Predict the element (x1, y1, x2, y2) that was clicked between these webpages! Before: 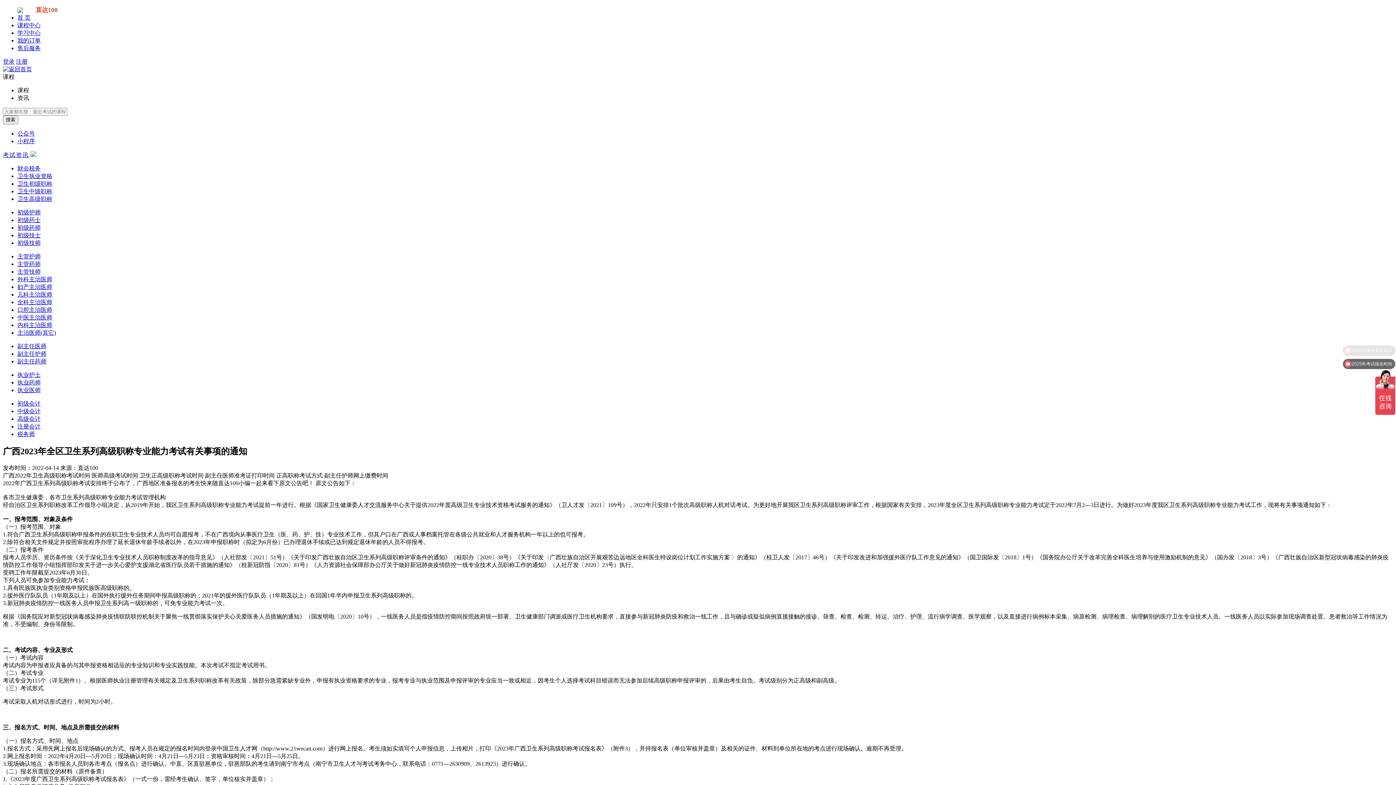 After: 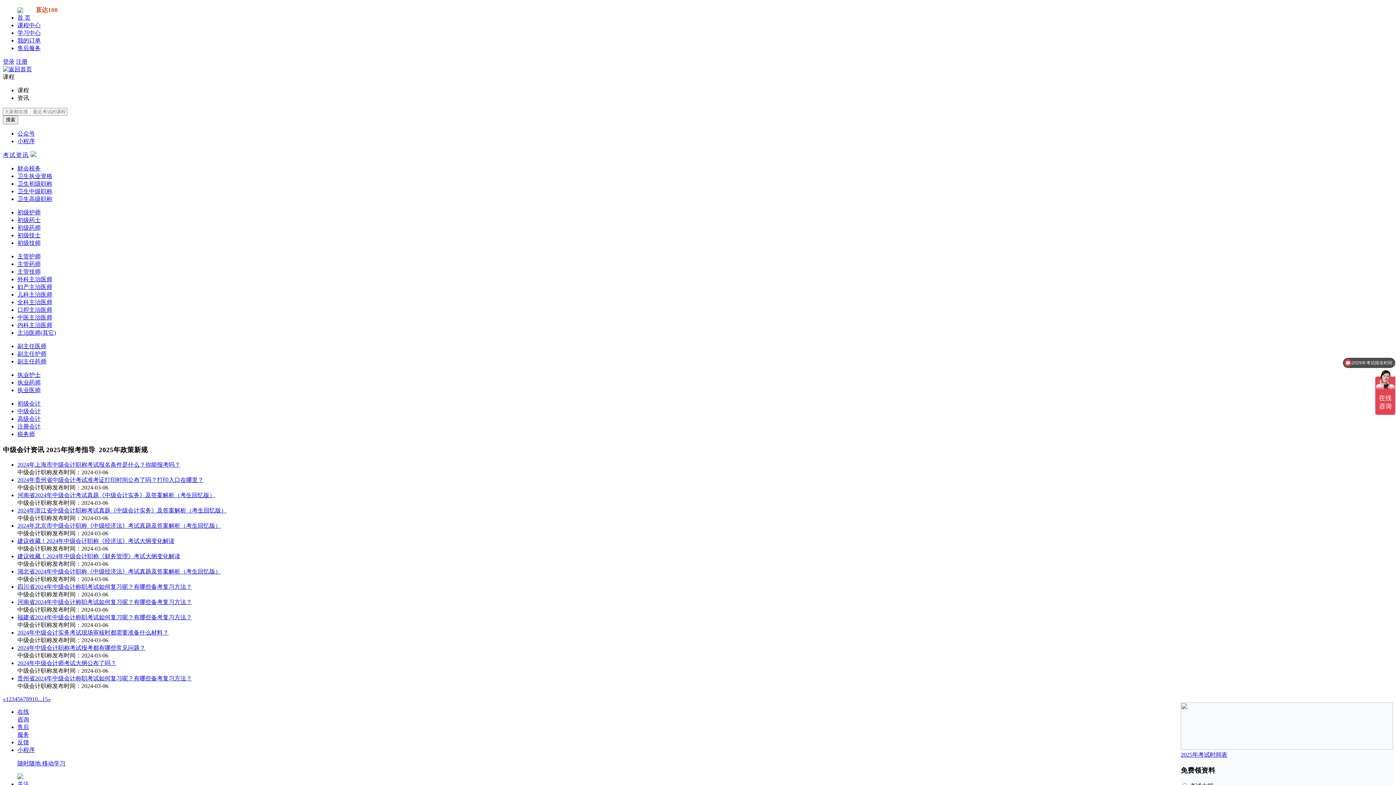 Action: bbox: (17, 408, 40, 414) label: 中级会计